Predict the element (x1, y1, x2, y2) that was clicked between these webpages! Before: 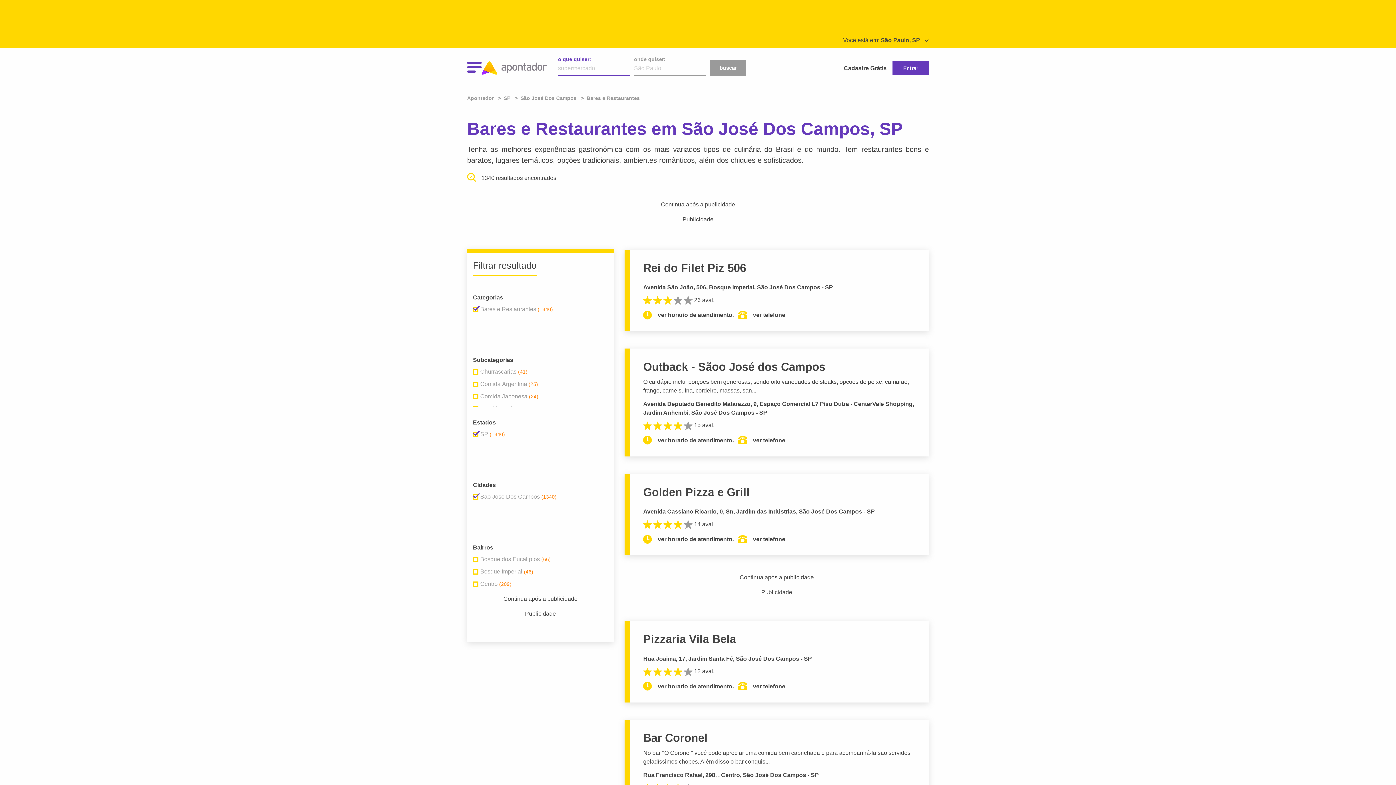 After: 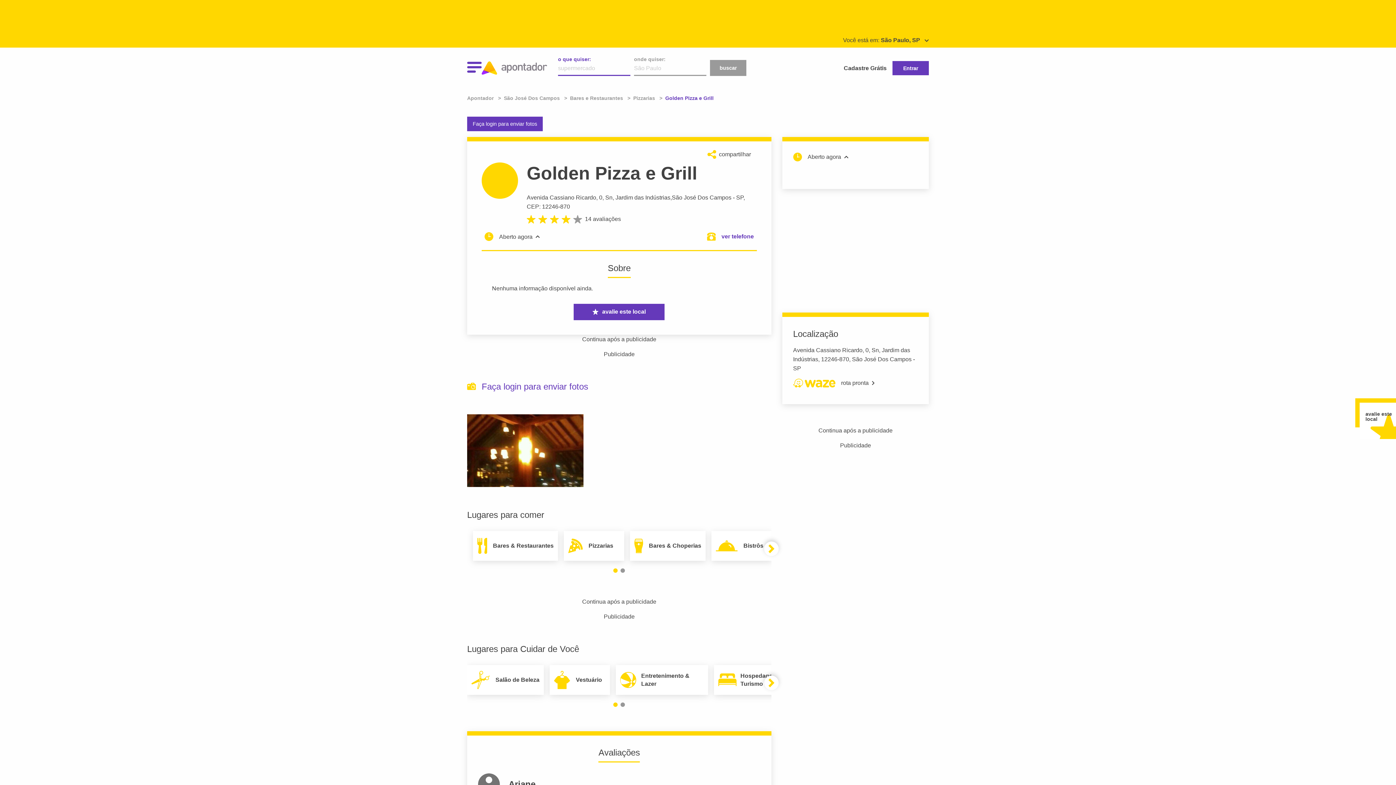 Action: label: ver horario de atendimento. bbox: (657, 534, 733, 544)